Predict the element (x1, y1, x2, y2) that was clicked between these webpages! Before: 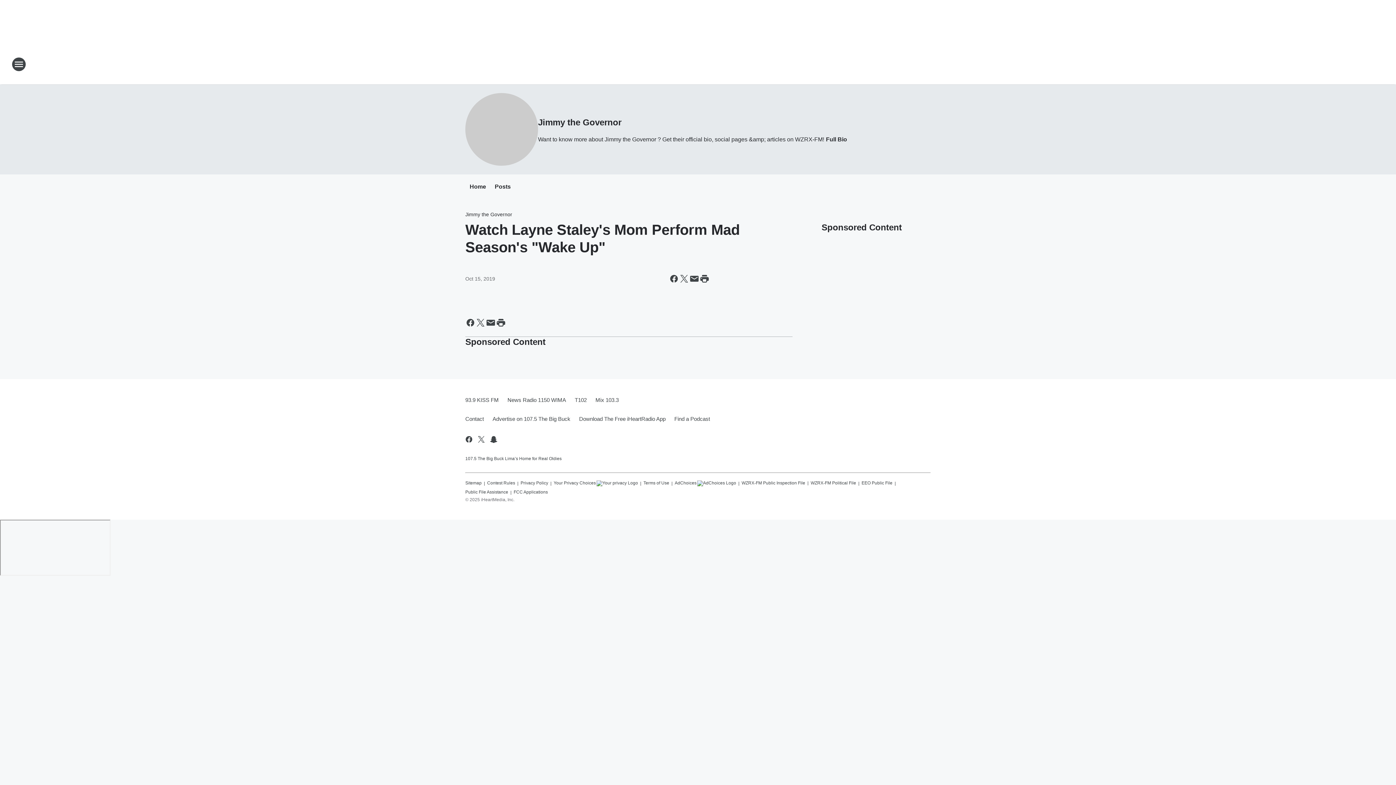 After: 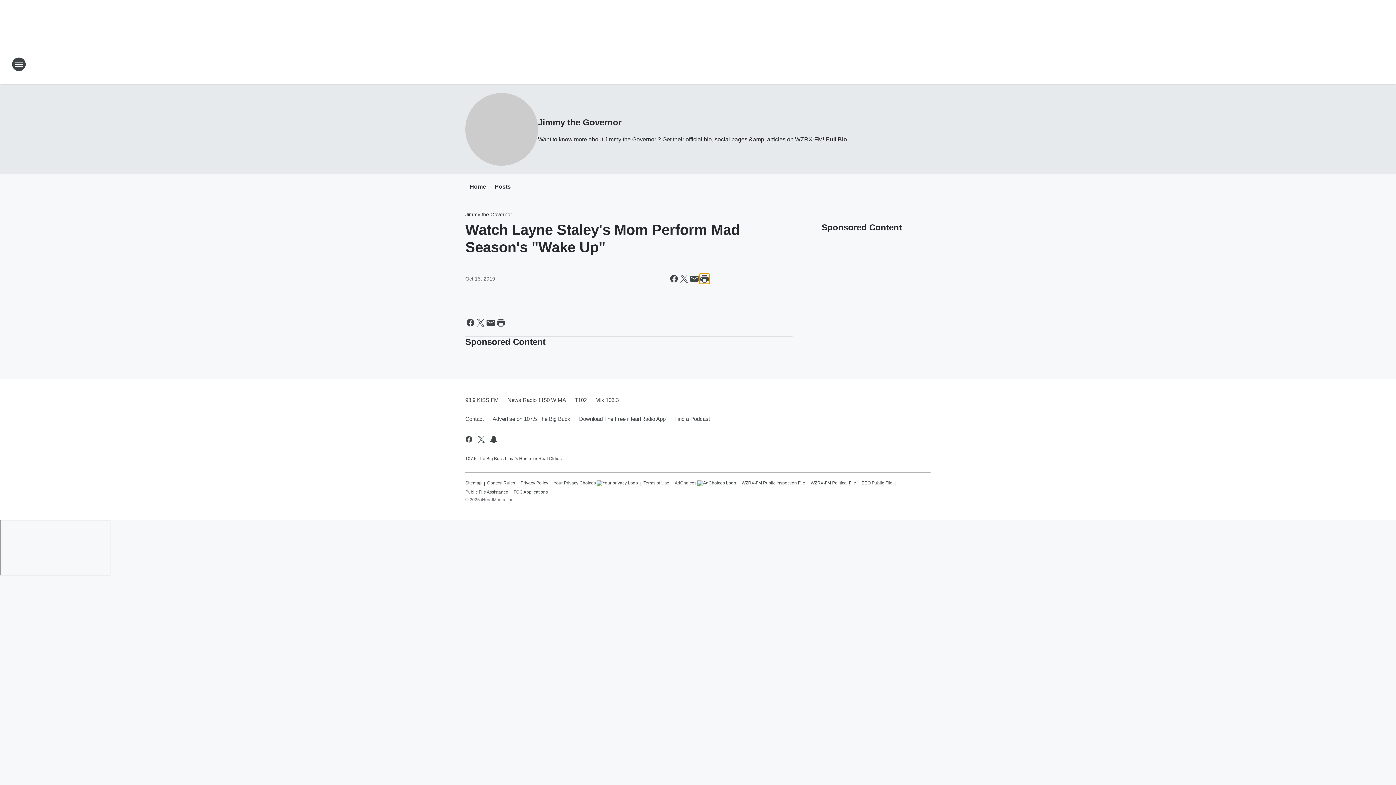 Action: bbox: (699, 273, 709, 284) label: Print this page